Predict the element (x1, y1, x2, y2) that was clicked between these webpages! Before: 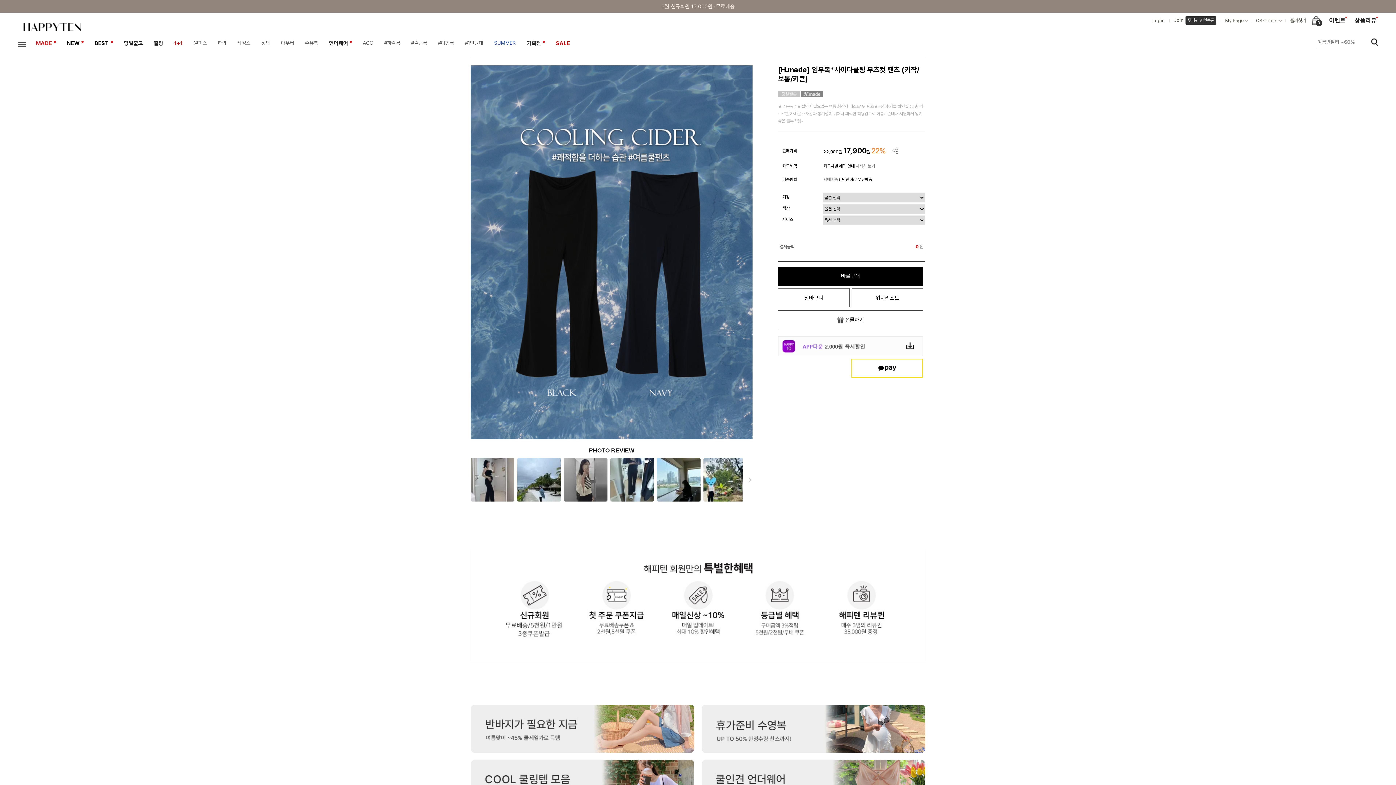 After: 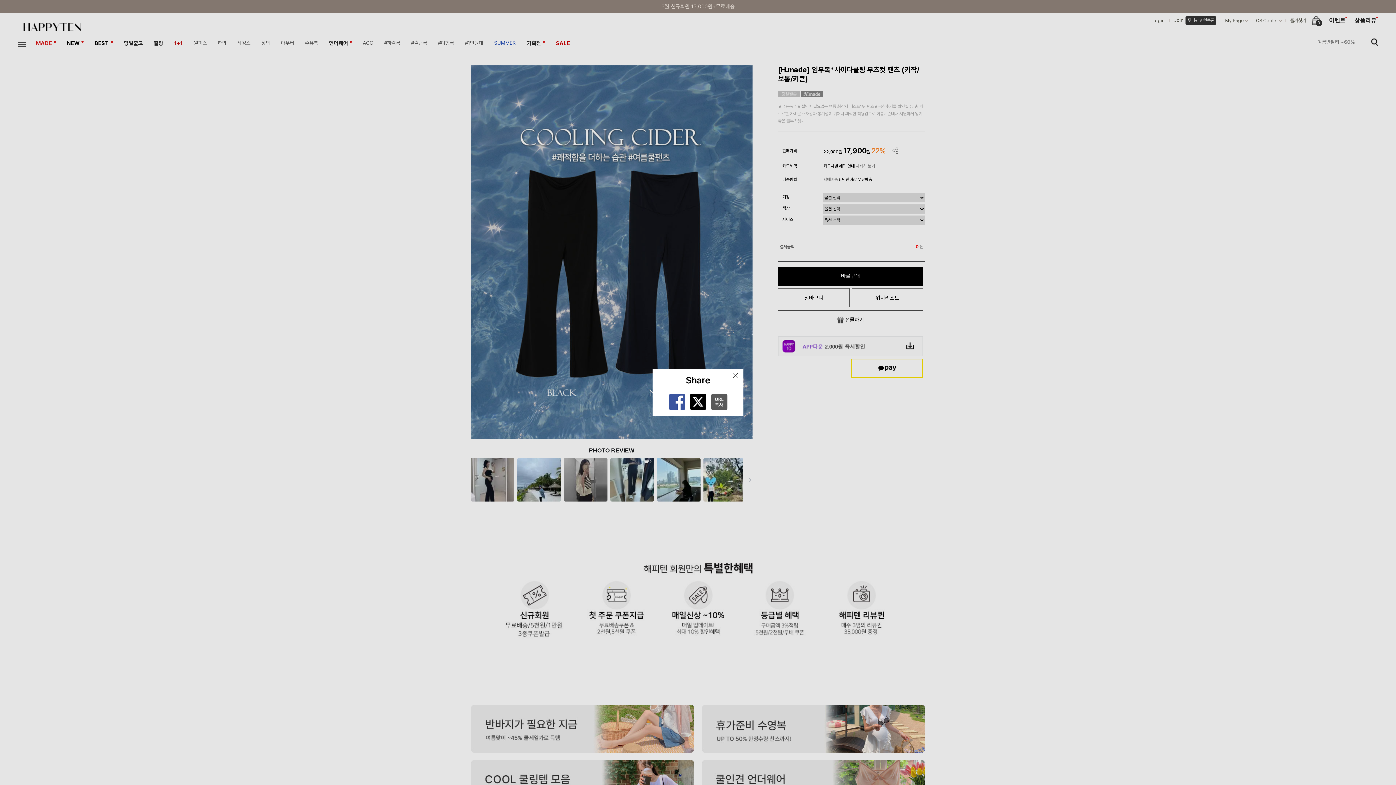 Action: bbox: (888, 146, 904, 155) label: 공유하기